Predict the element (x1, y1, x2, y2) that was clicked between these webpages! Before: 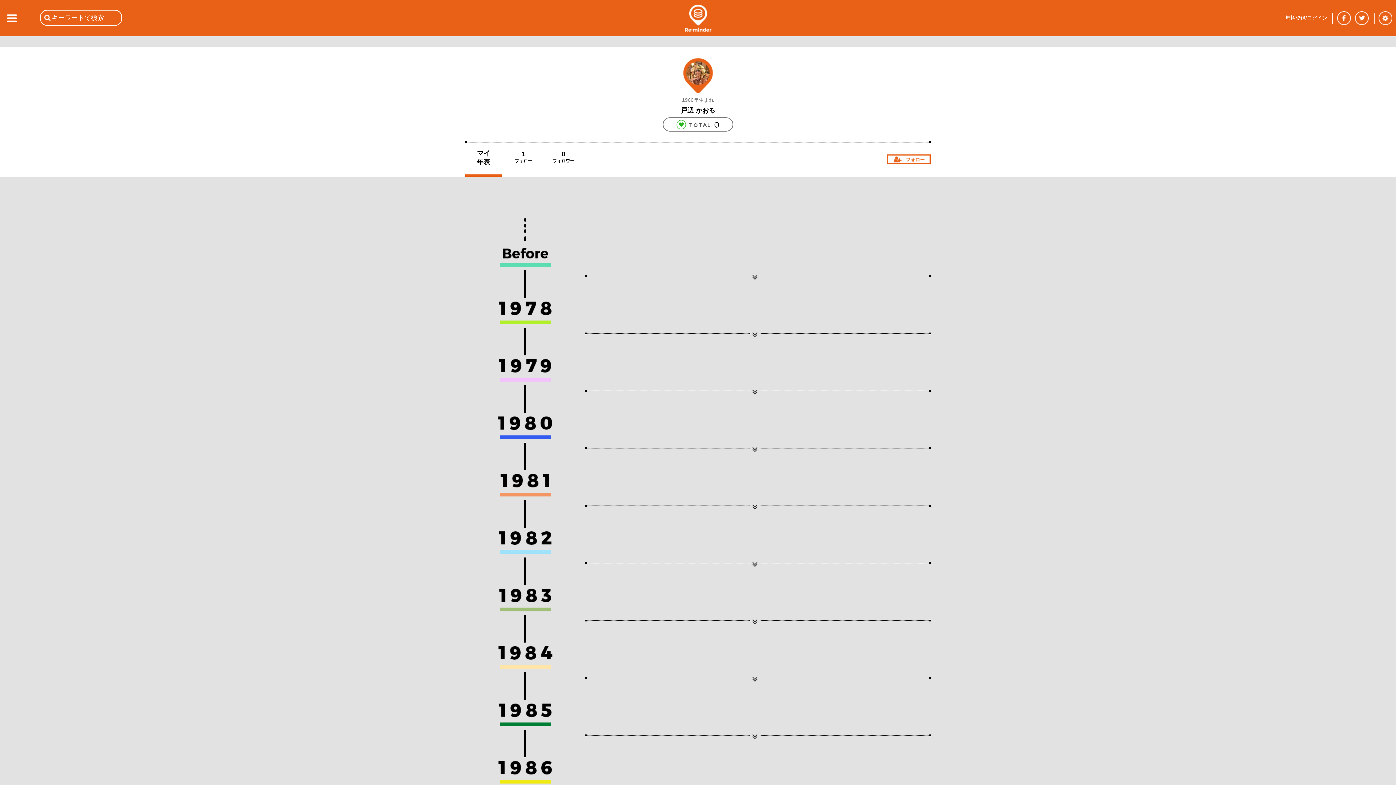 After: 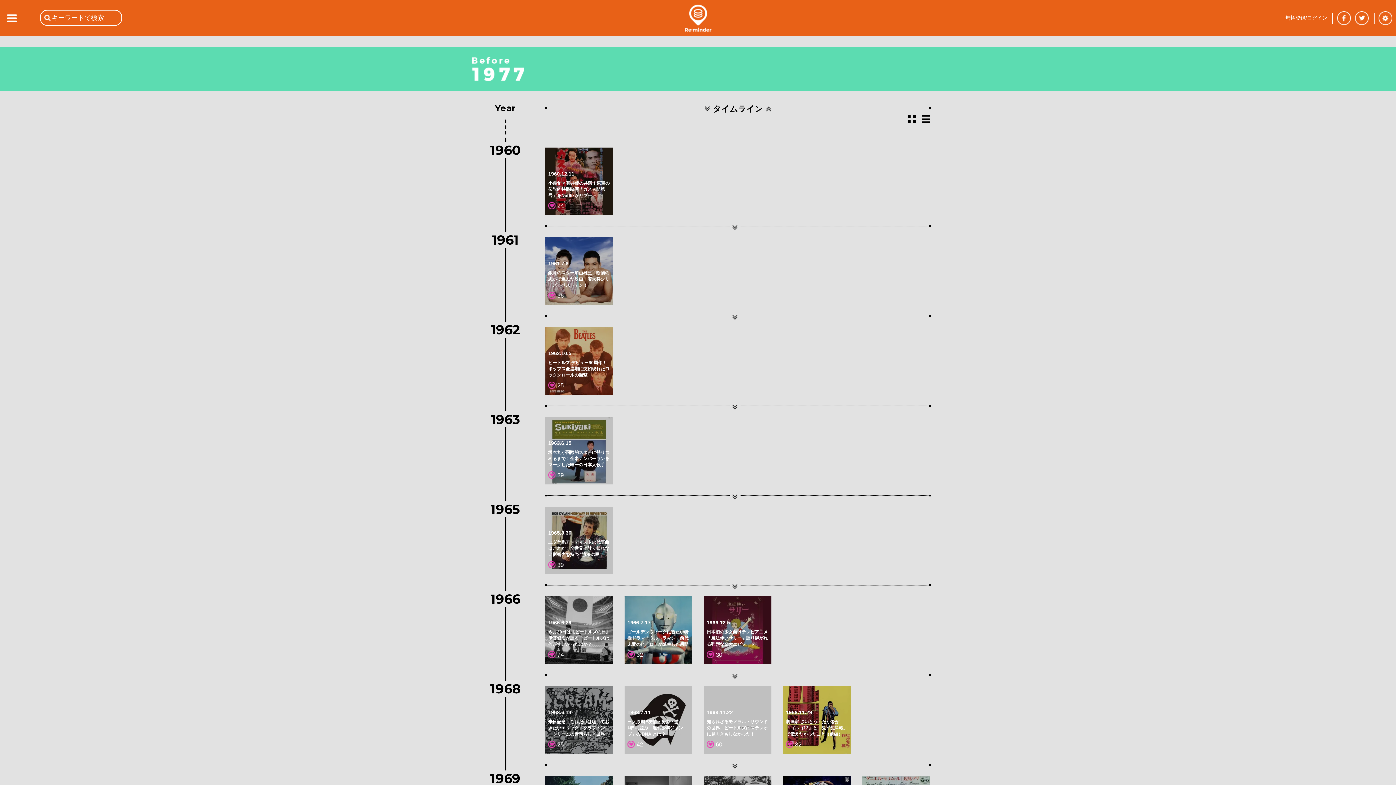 Action: bbox: (498, 240, 552, 246)